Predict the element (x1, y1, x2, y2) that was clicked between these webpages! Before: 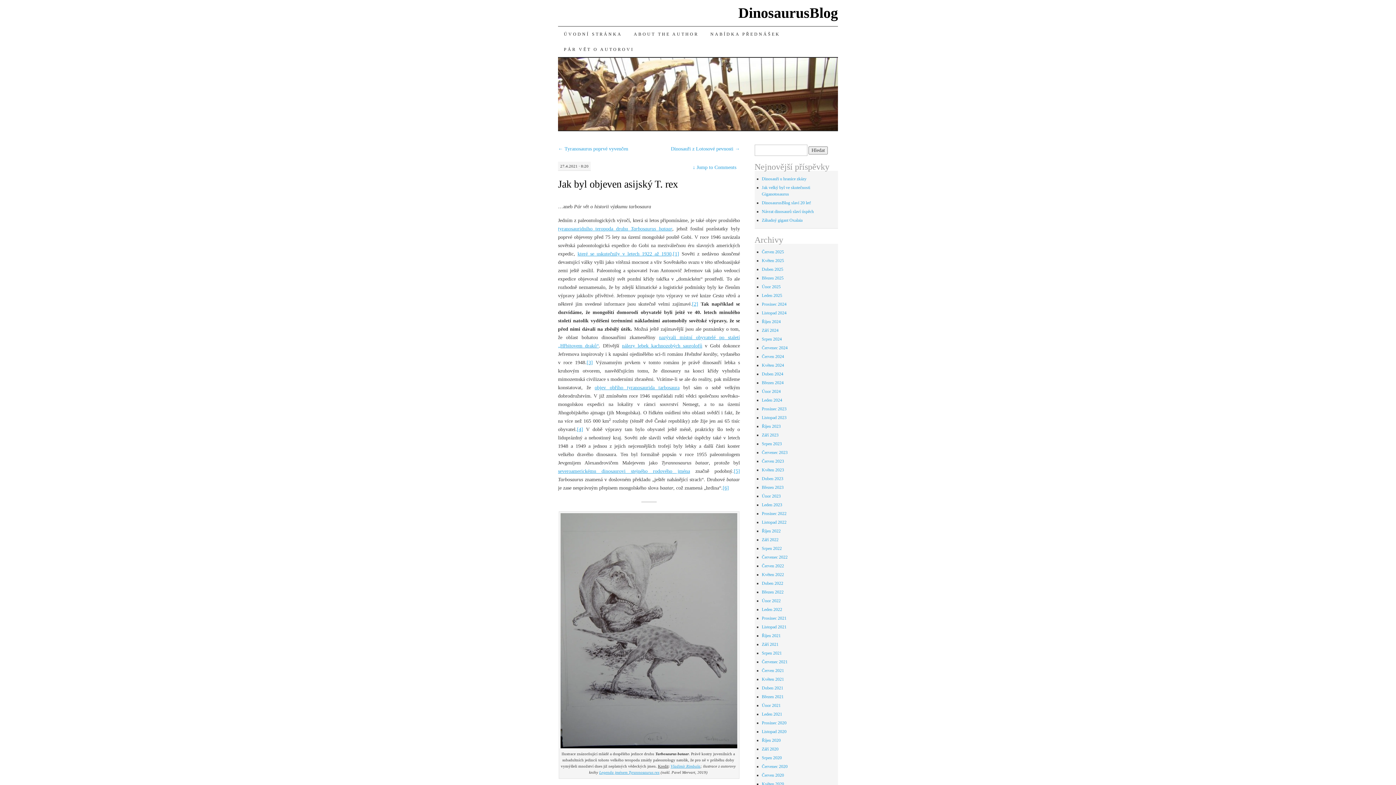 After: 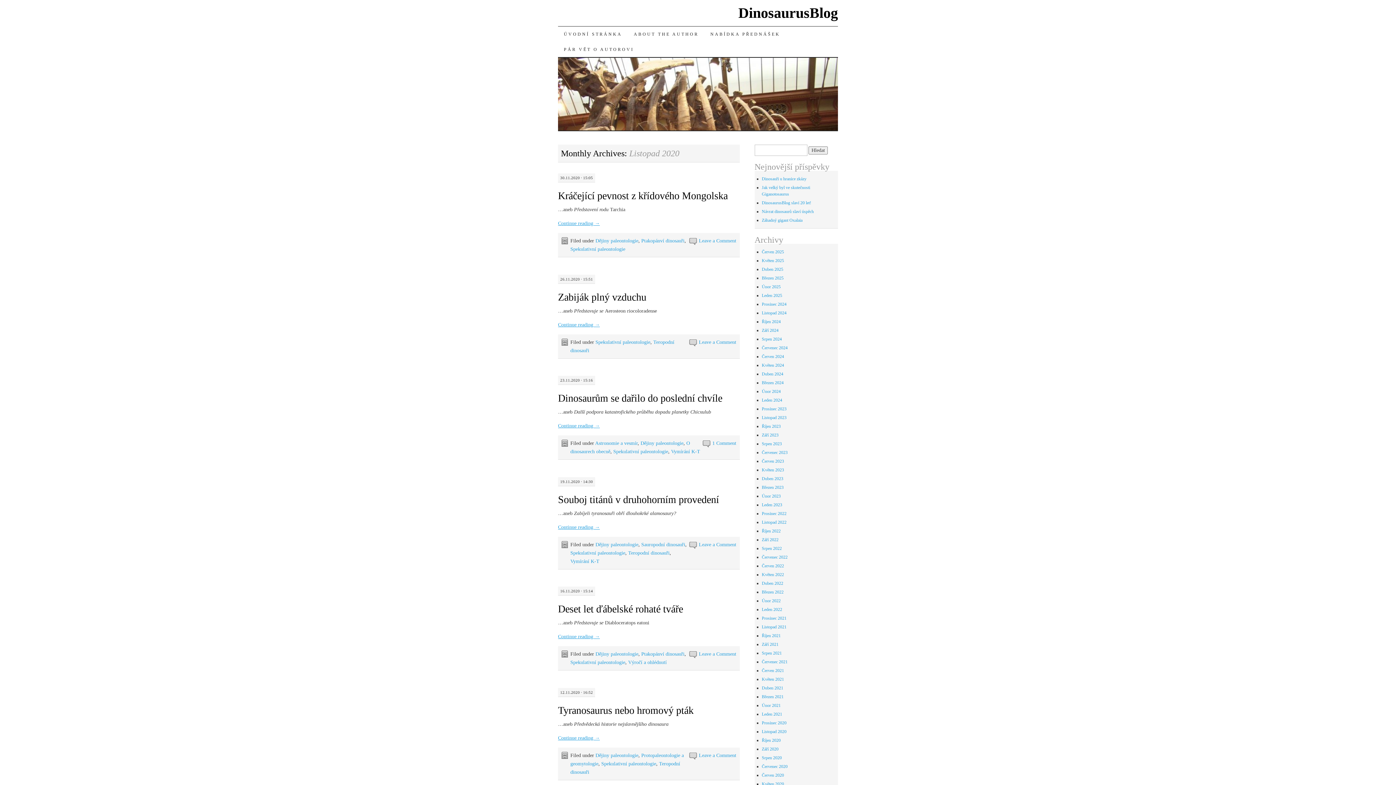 Action: bbox: (762, 729, 786, 734) label: Listopad 2020